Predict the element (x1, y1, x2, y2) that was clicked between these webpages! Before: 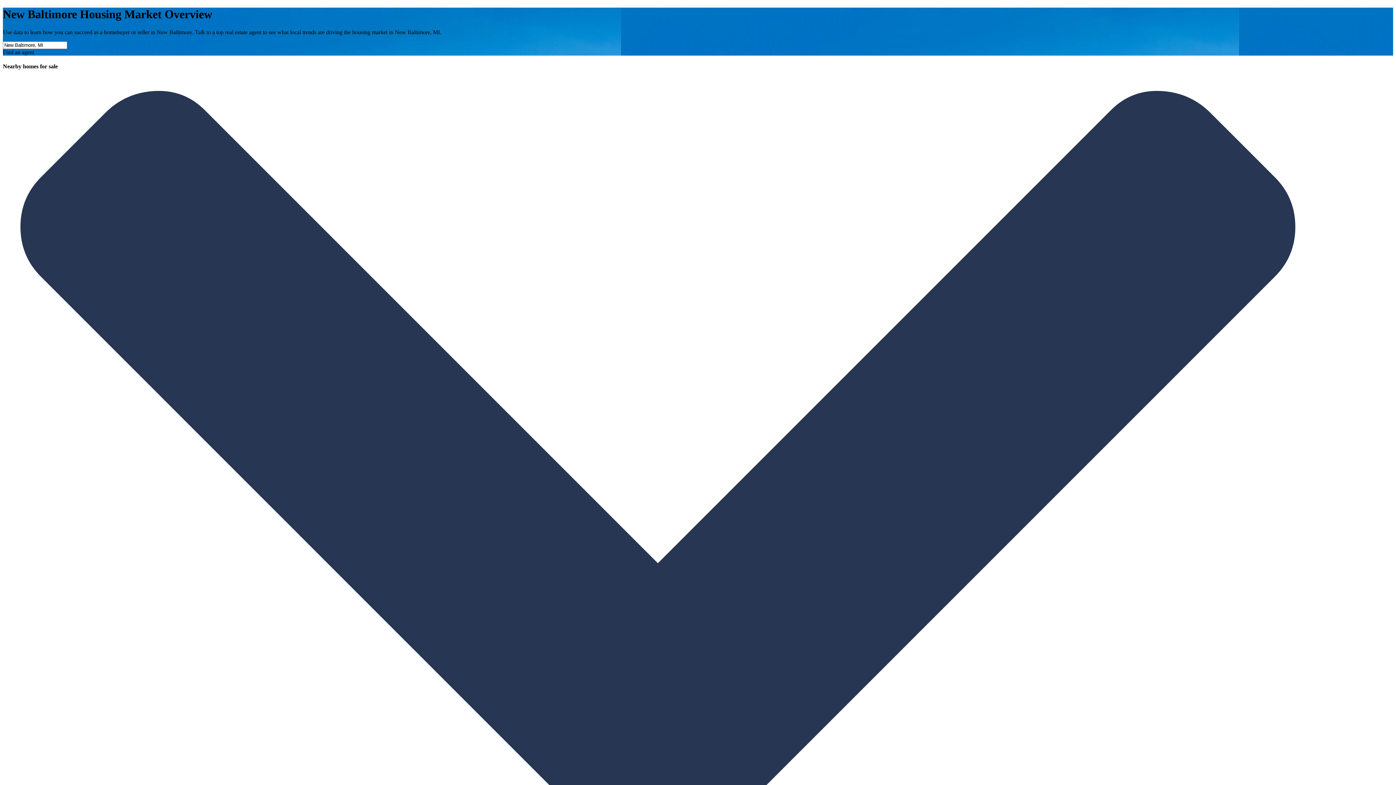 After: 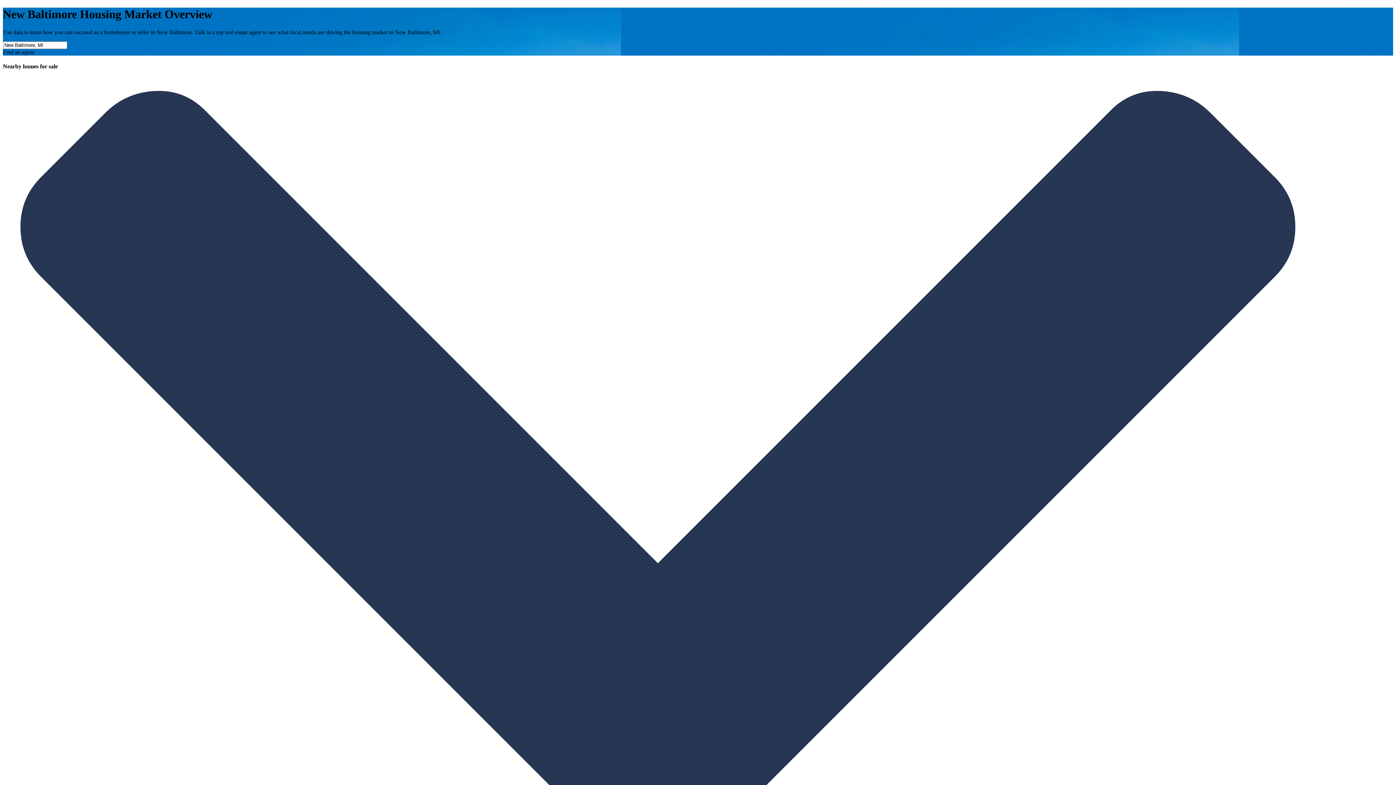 Action: label: Find an agent bbox: (2, 49, 34, 55)